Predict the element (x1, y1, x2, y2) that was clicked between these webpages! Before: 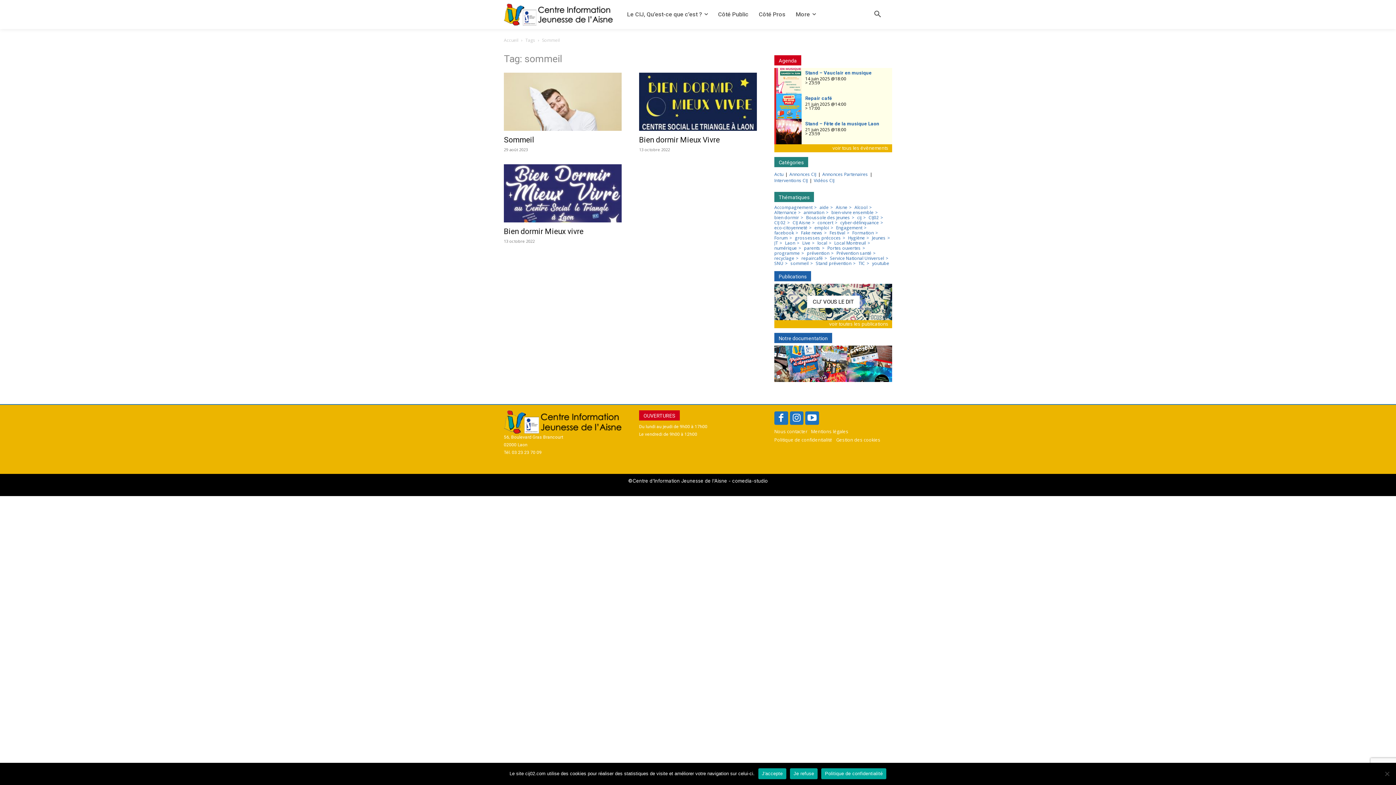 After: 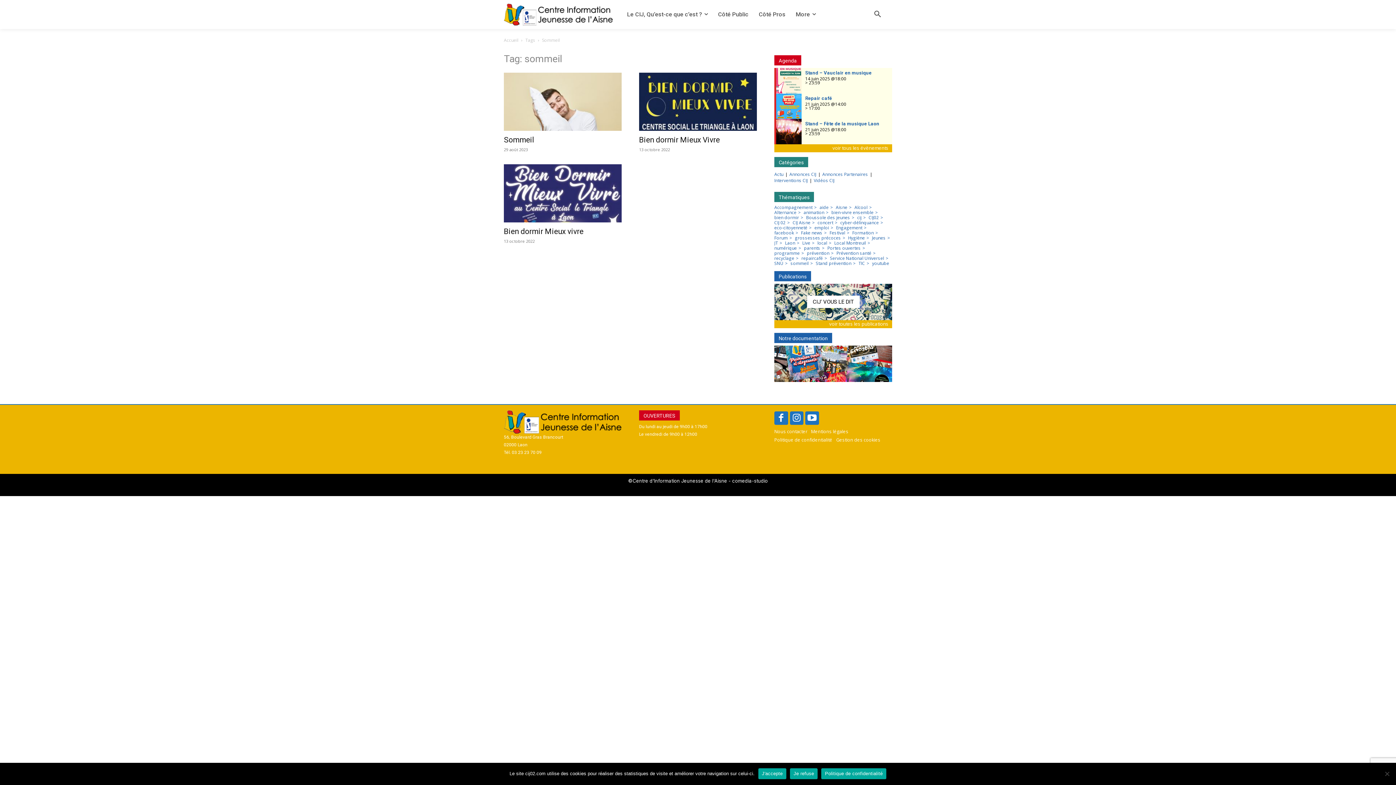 Action: bbox: (732, 478, 768, 484) label: comedia-studio